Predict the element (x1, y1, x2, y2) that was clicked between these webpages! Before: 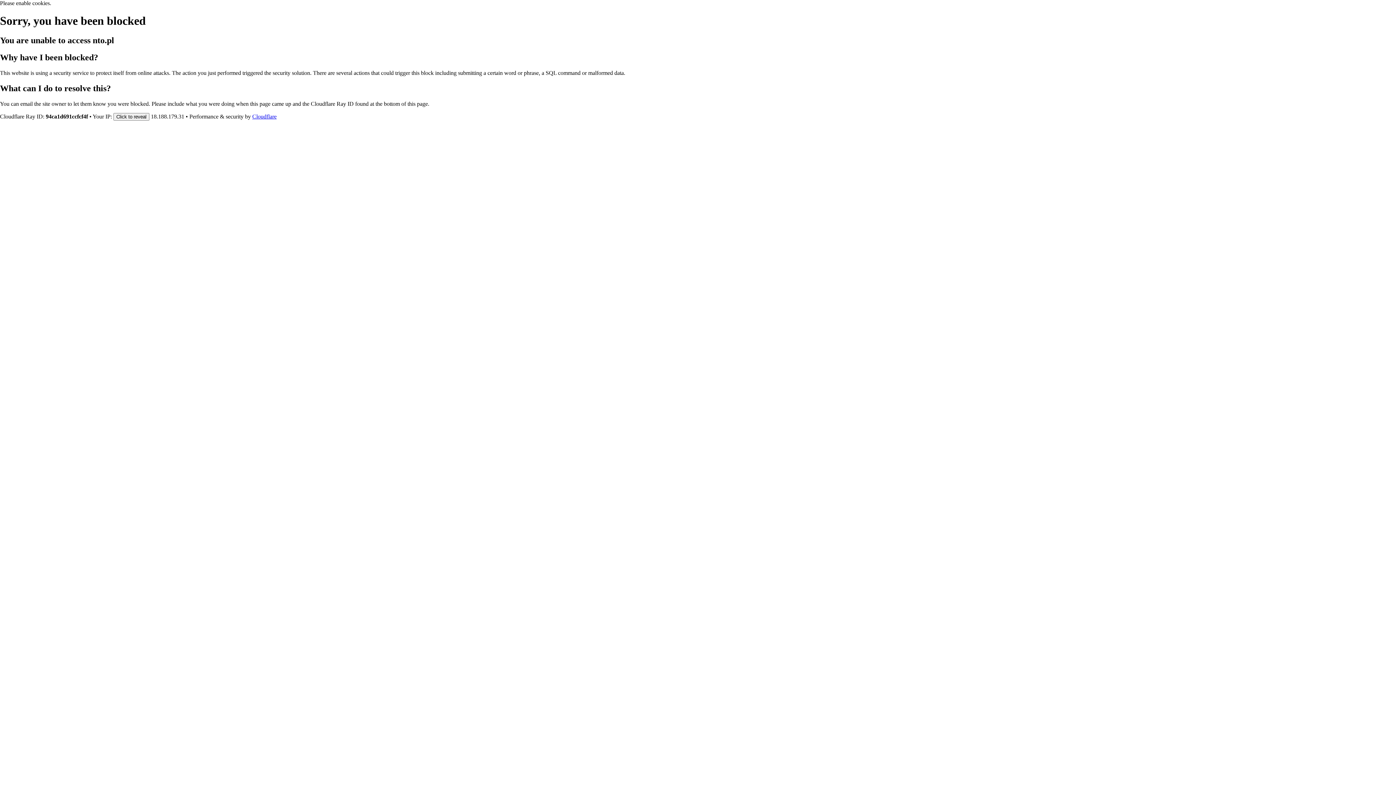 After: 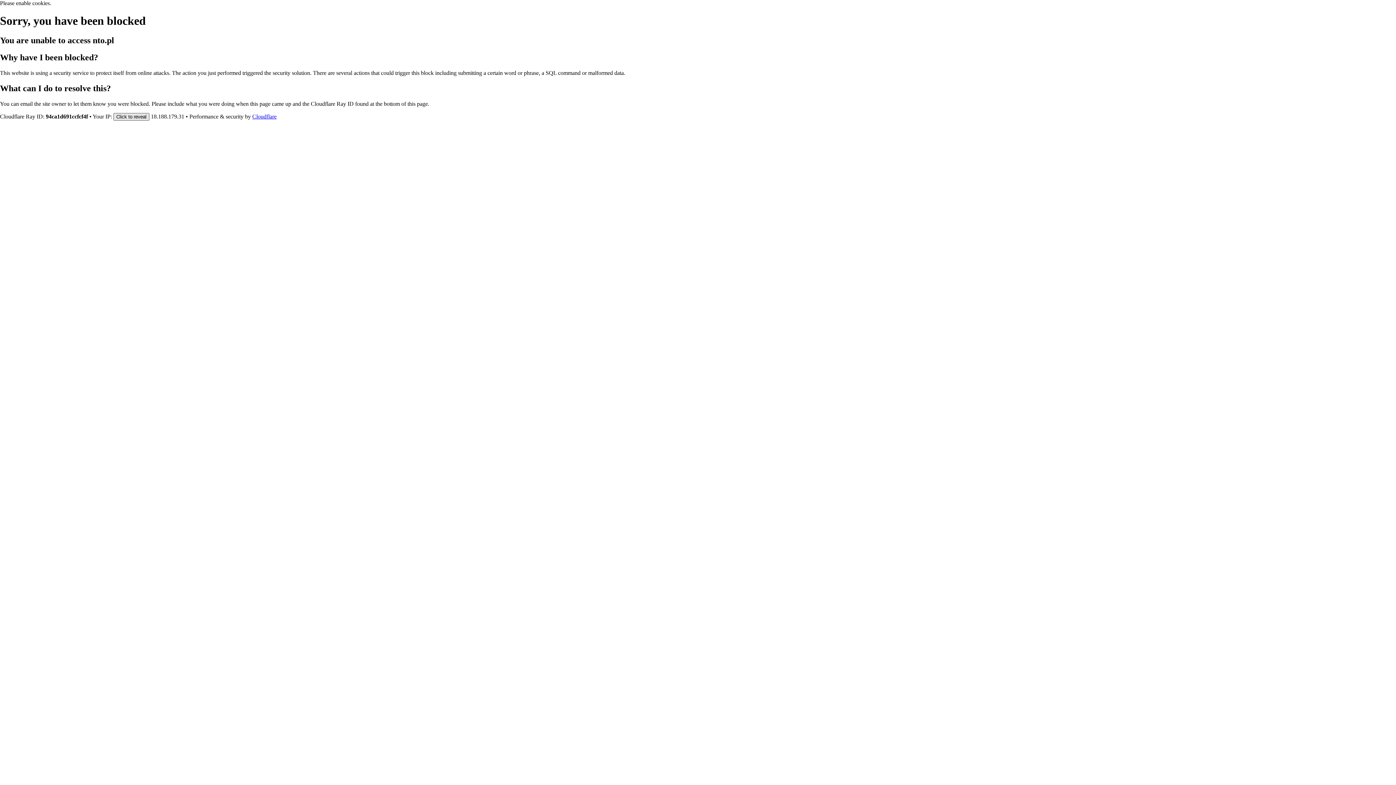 Action: bbox: (113, 112, 149, 120) label: Click to reveal